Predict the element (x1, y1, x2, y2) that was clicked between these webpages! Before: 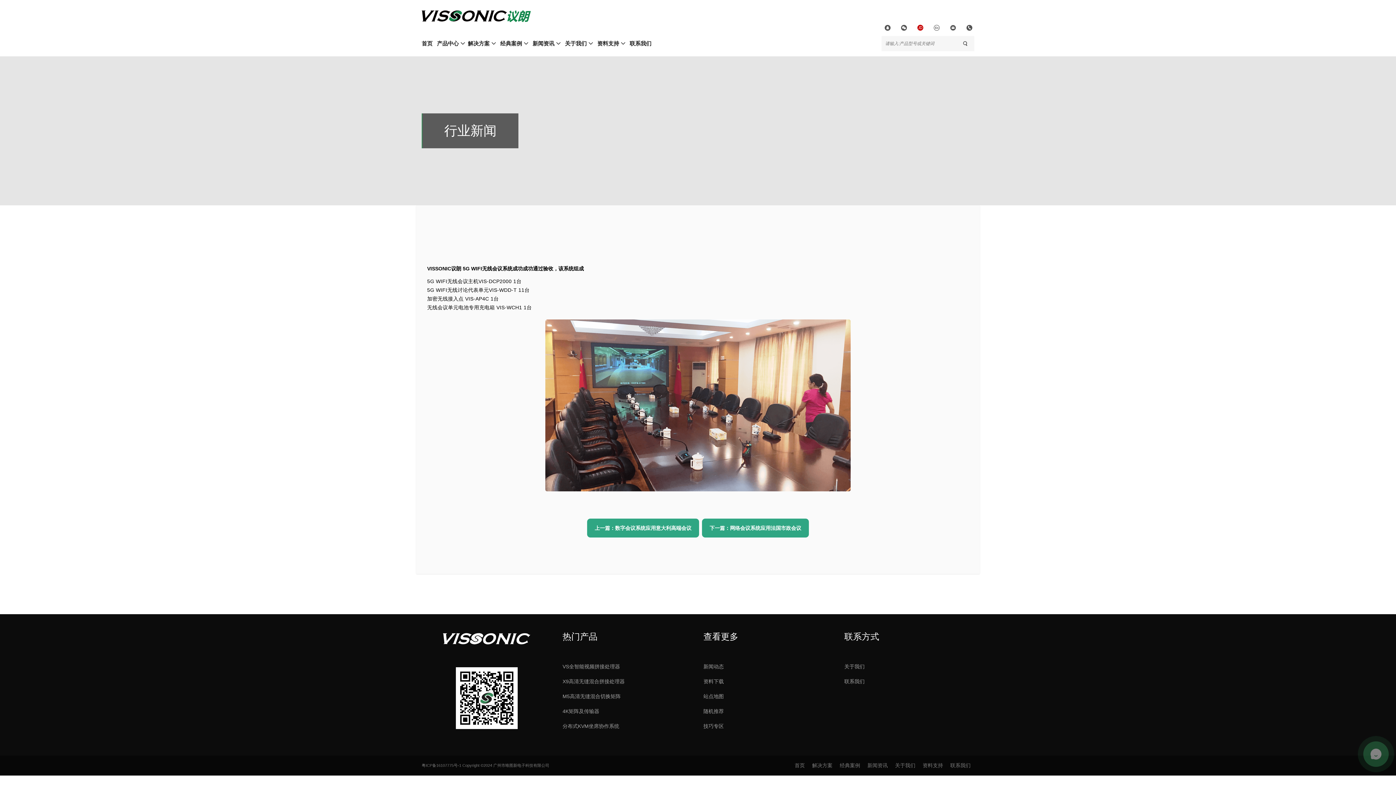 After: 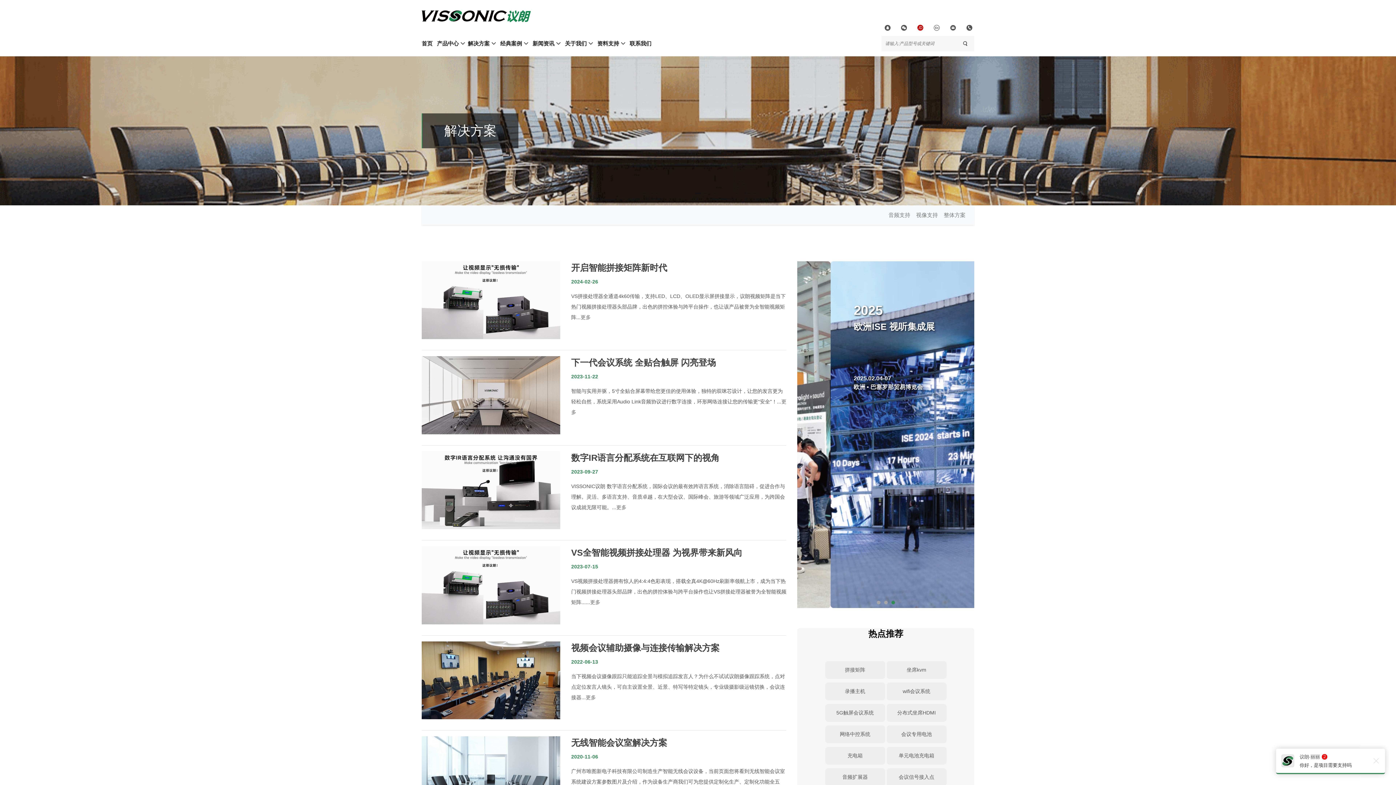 Action: bbox: (466, 37, 497, 50) label: 解决方案